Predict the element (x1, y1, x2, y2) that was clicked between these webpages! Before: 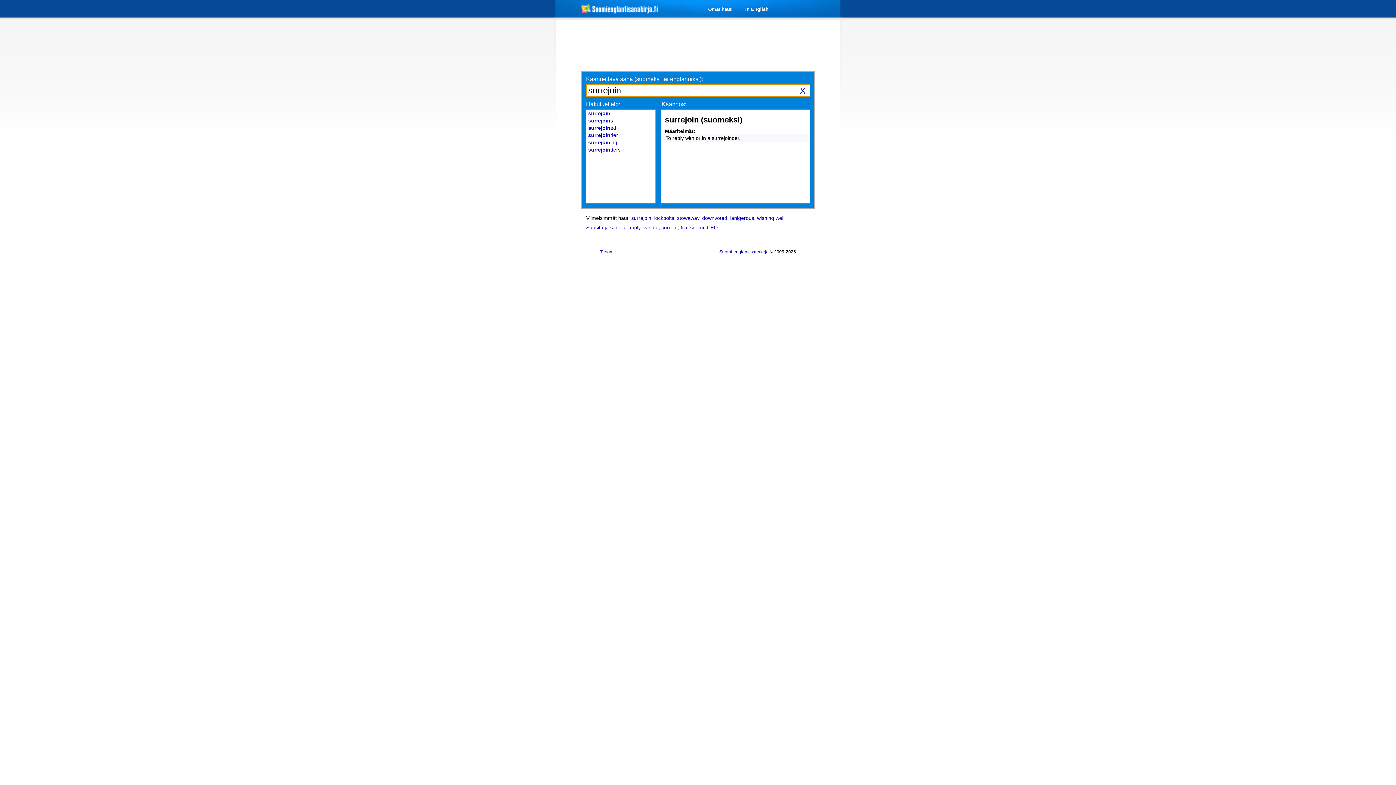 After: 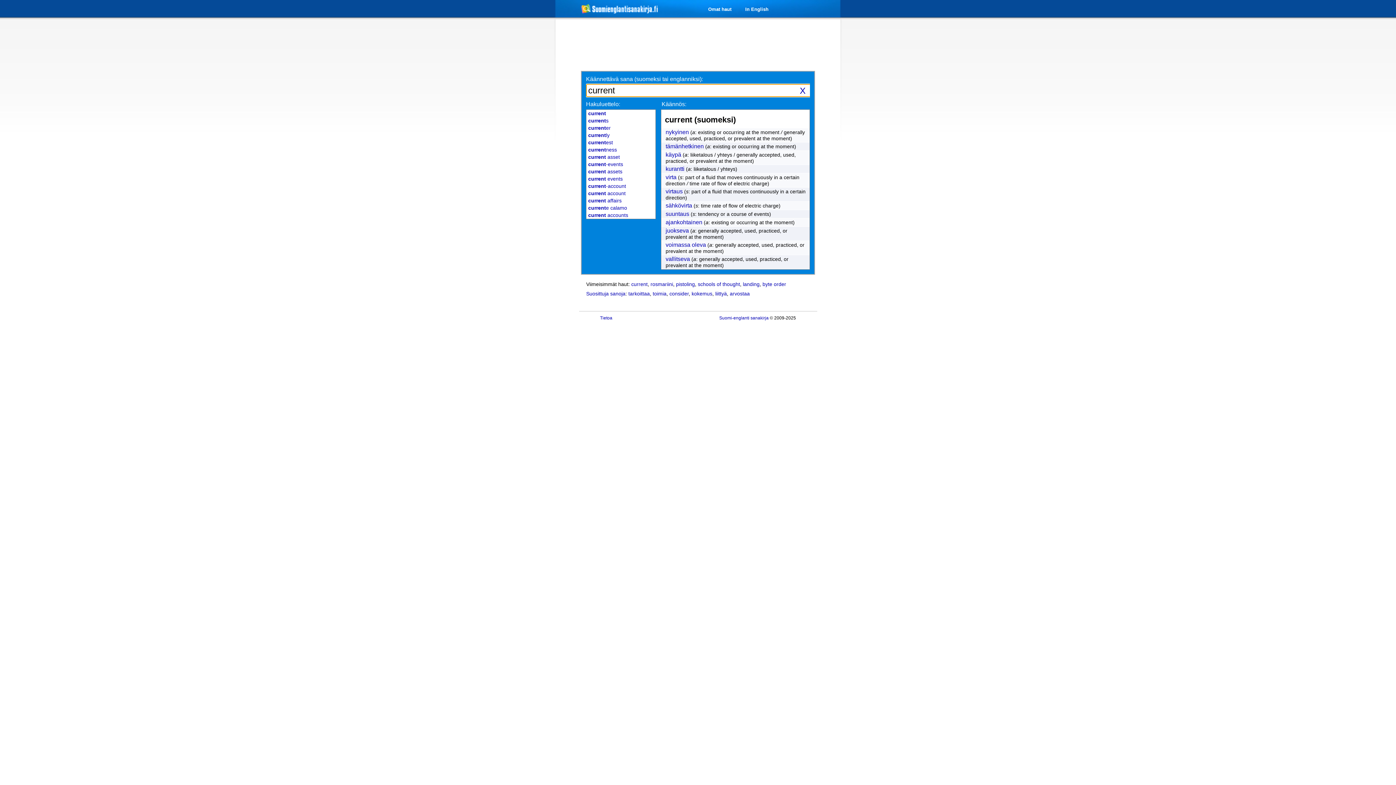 Action: label: current bbox: (661, 224, 678, 230)